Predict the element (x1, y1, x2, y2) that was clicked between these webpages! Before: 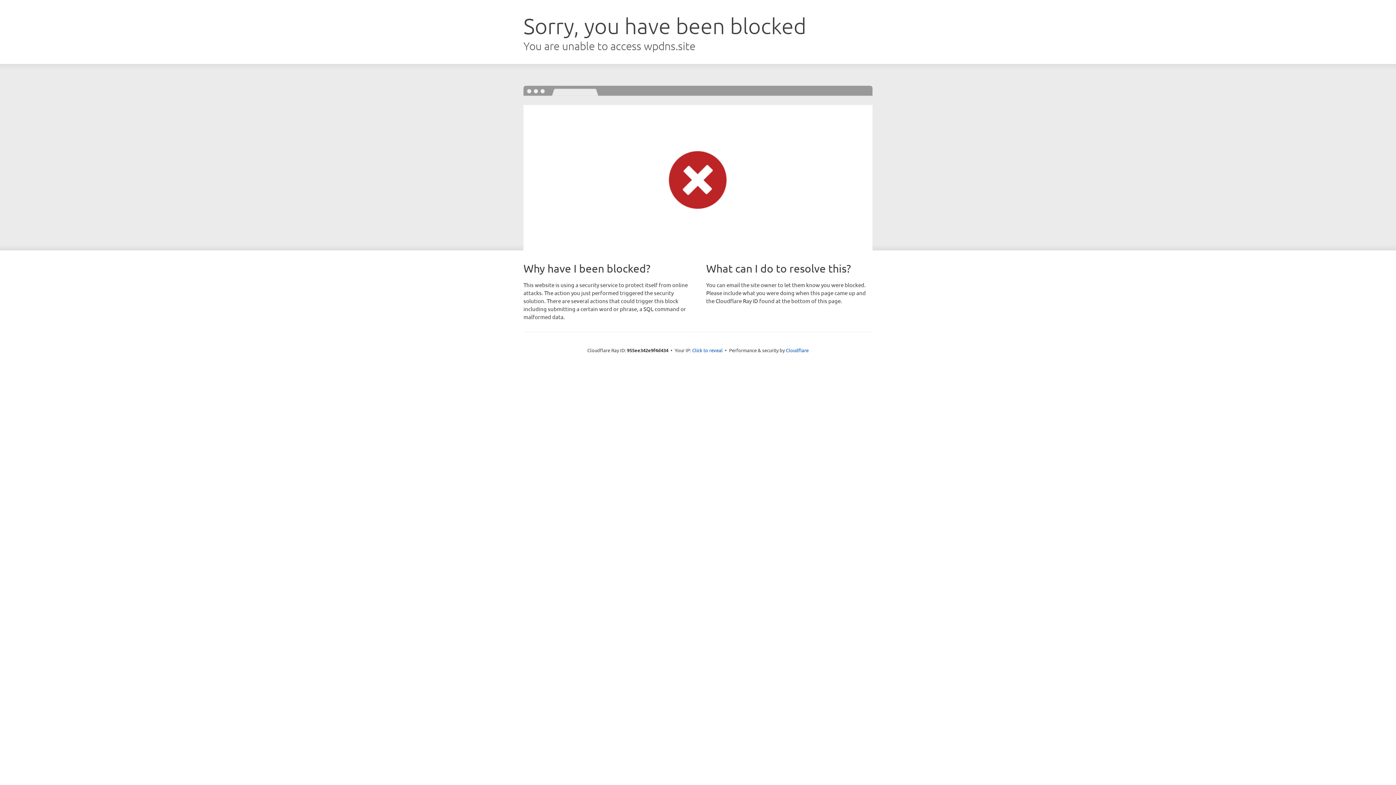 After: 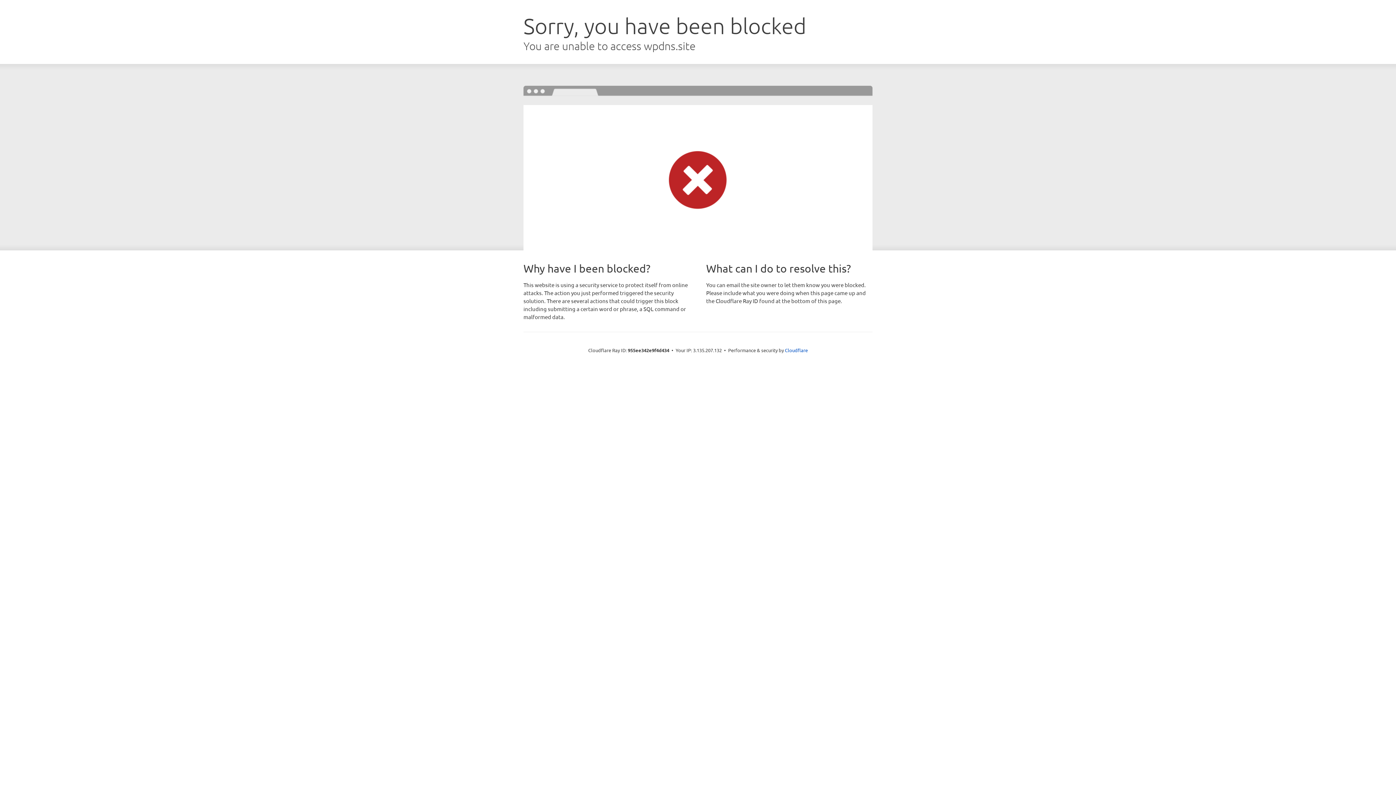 Action: label: Click to reveal bbox: (692, 346, 722, 353)